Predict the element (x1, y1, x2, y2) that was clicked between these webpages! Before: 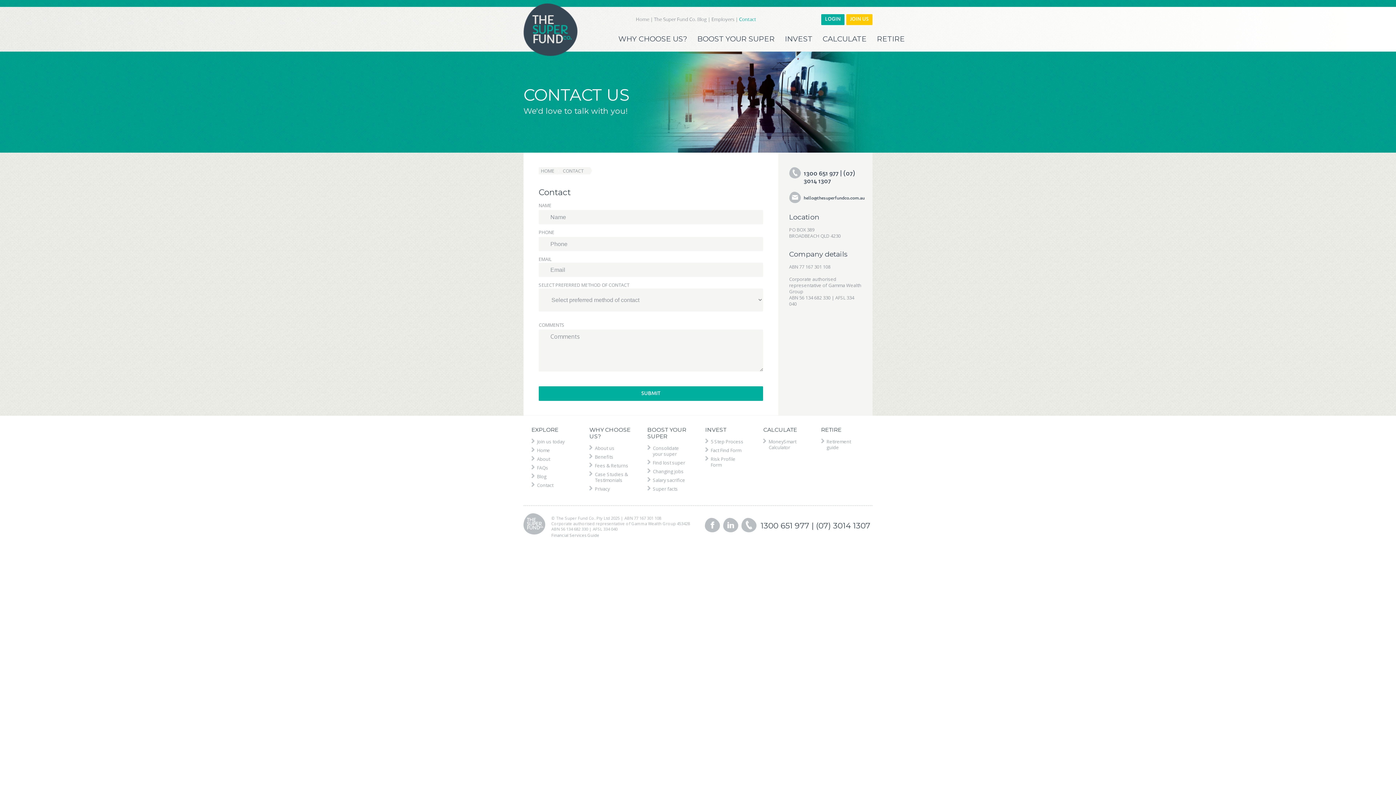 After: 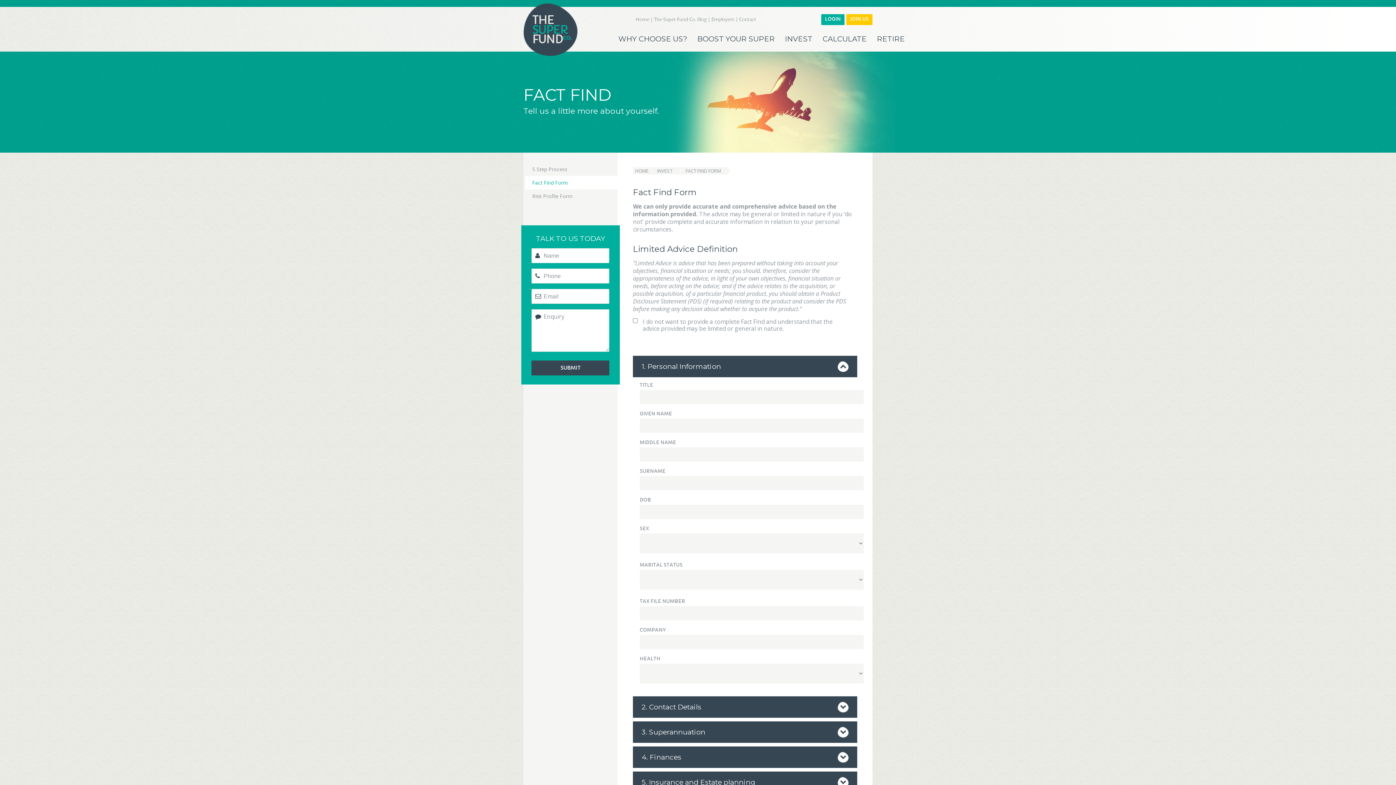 Action: bbox: (710, 447, 741, 453) label: Fact Find Form